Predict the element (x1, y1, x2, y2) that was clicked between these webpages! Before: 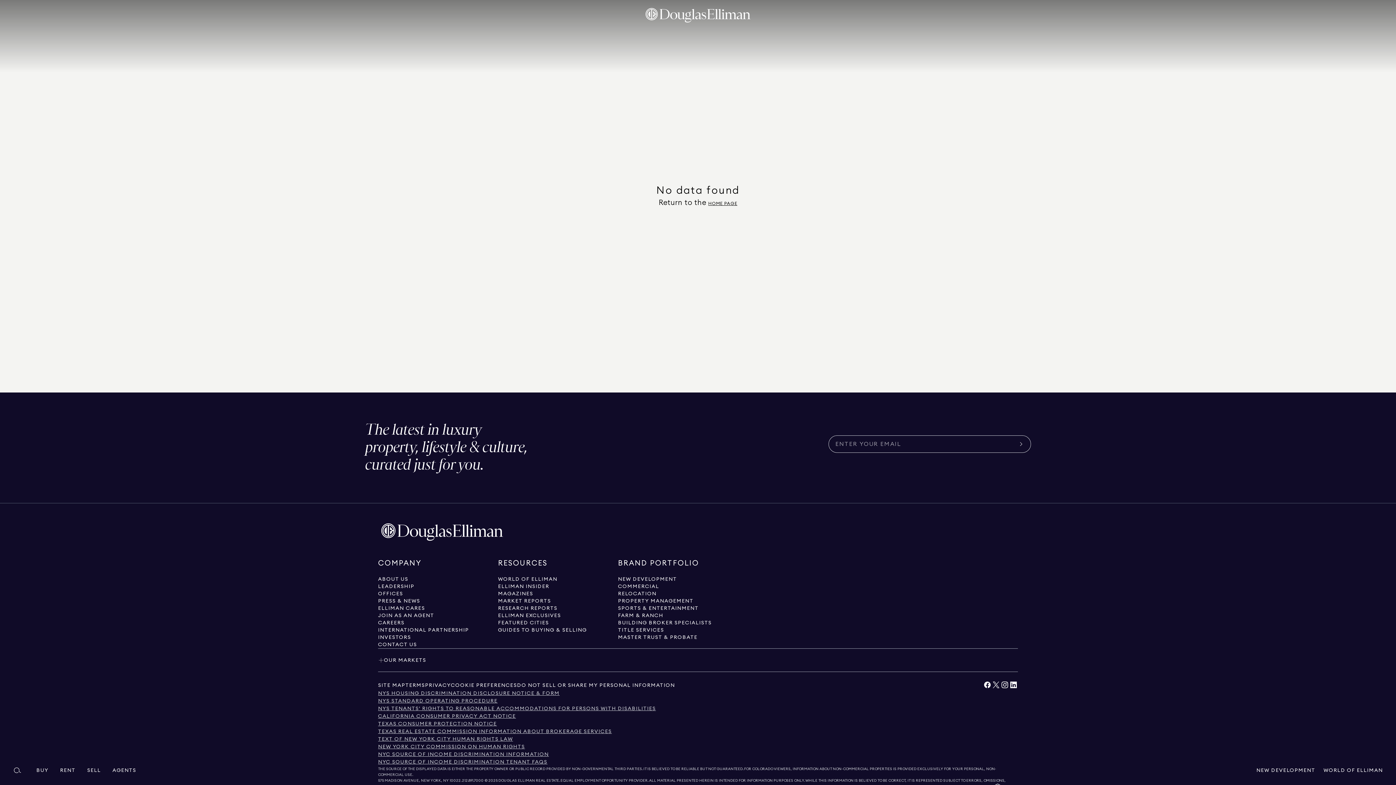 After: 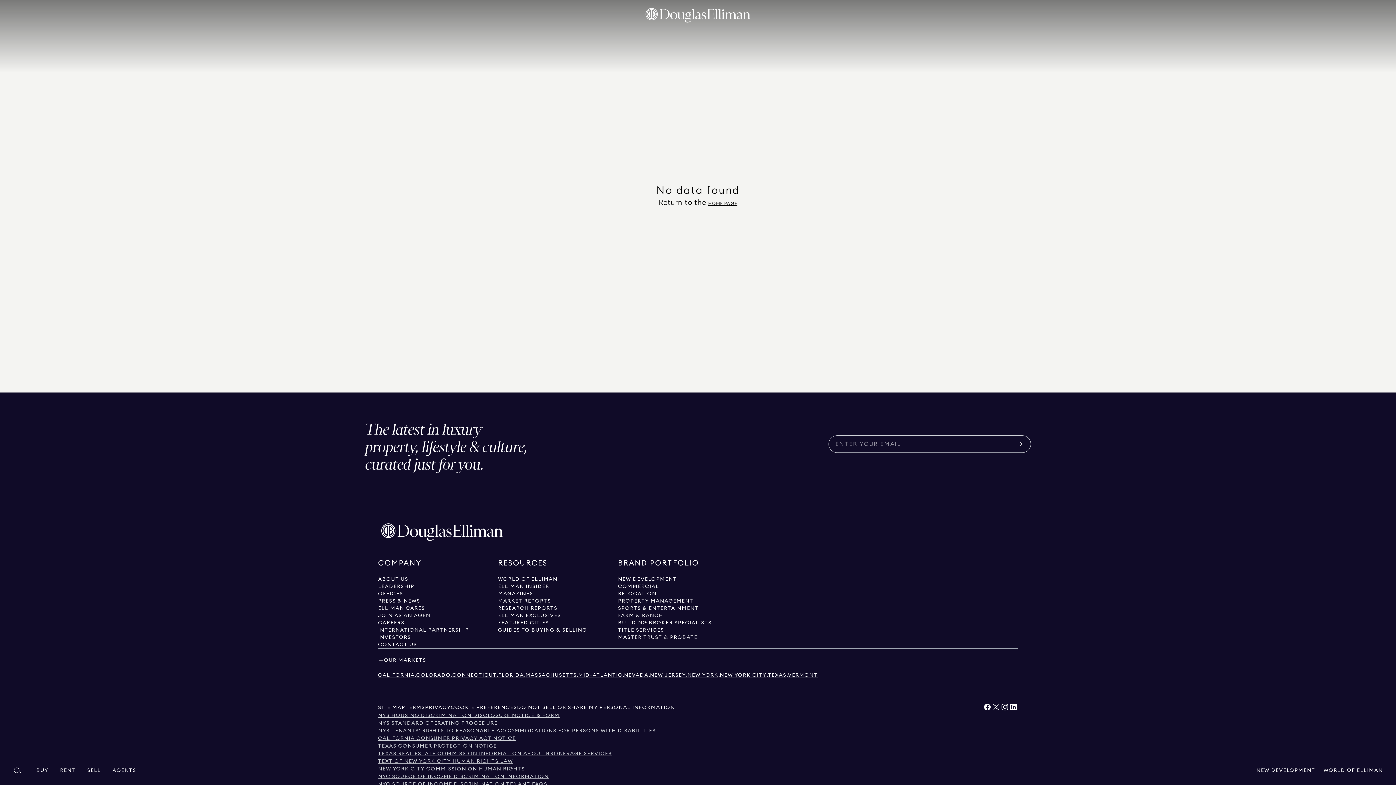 Action: bbox: (378, 648, 1018, 672) label: Toggle our markets